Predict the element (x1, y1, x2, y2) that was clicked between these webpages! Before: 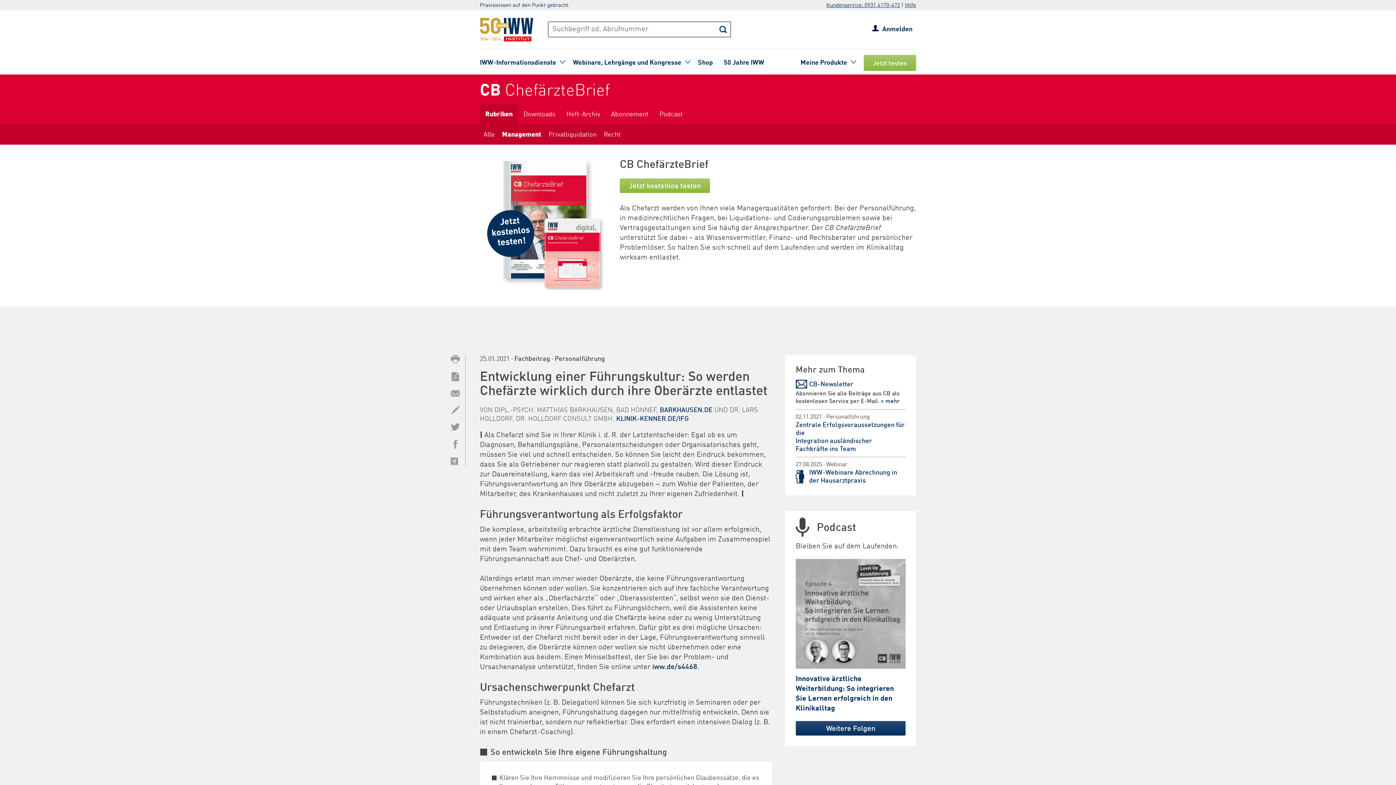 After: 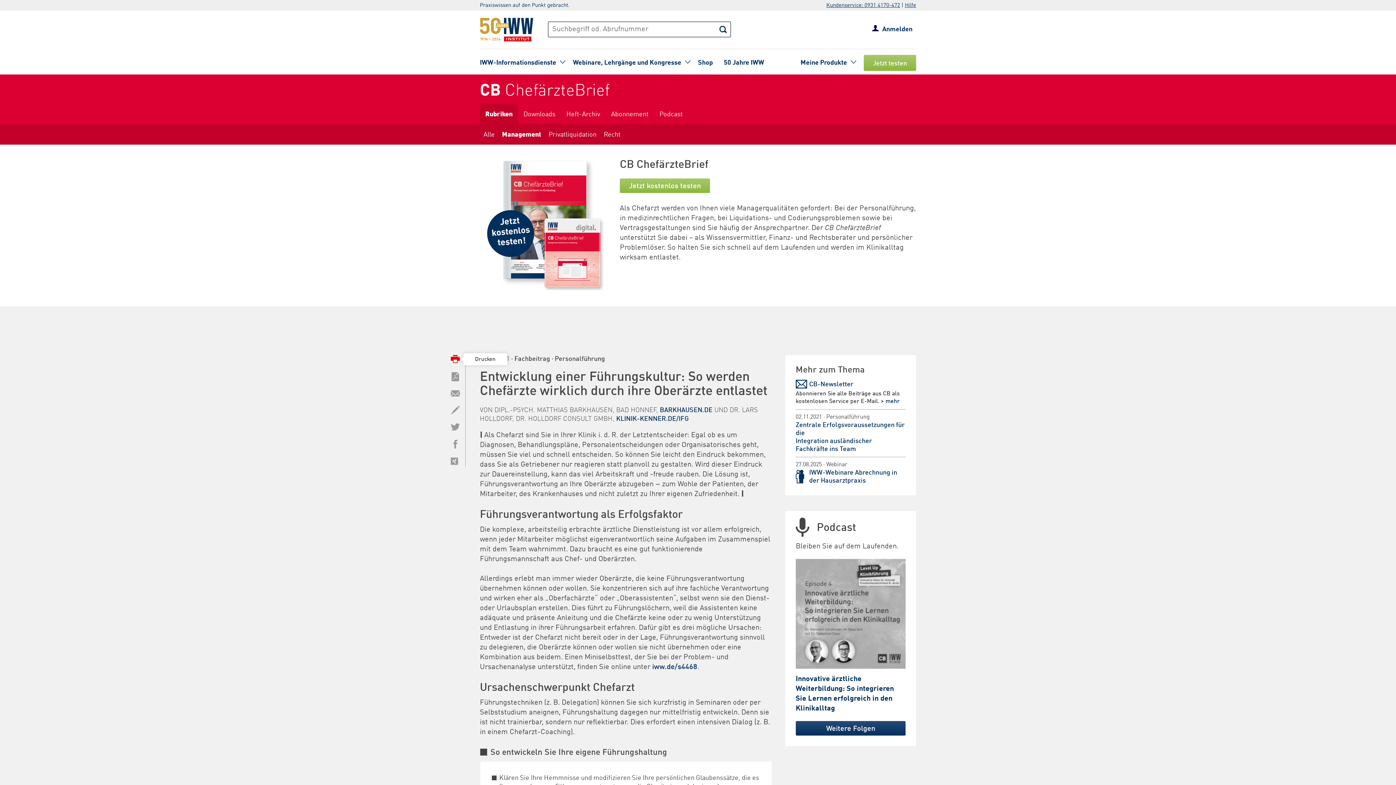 Action: bbox: (450, 355, 460, 365)